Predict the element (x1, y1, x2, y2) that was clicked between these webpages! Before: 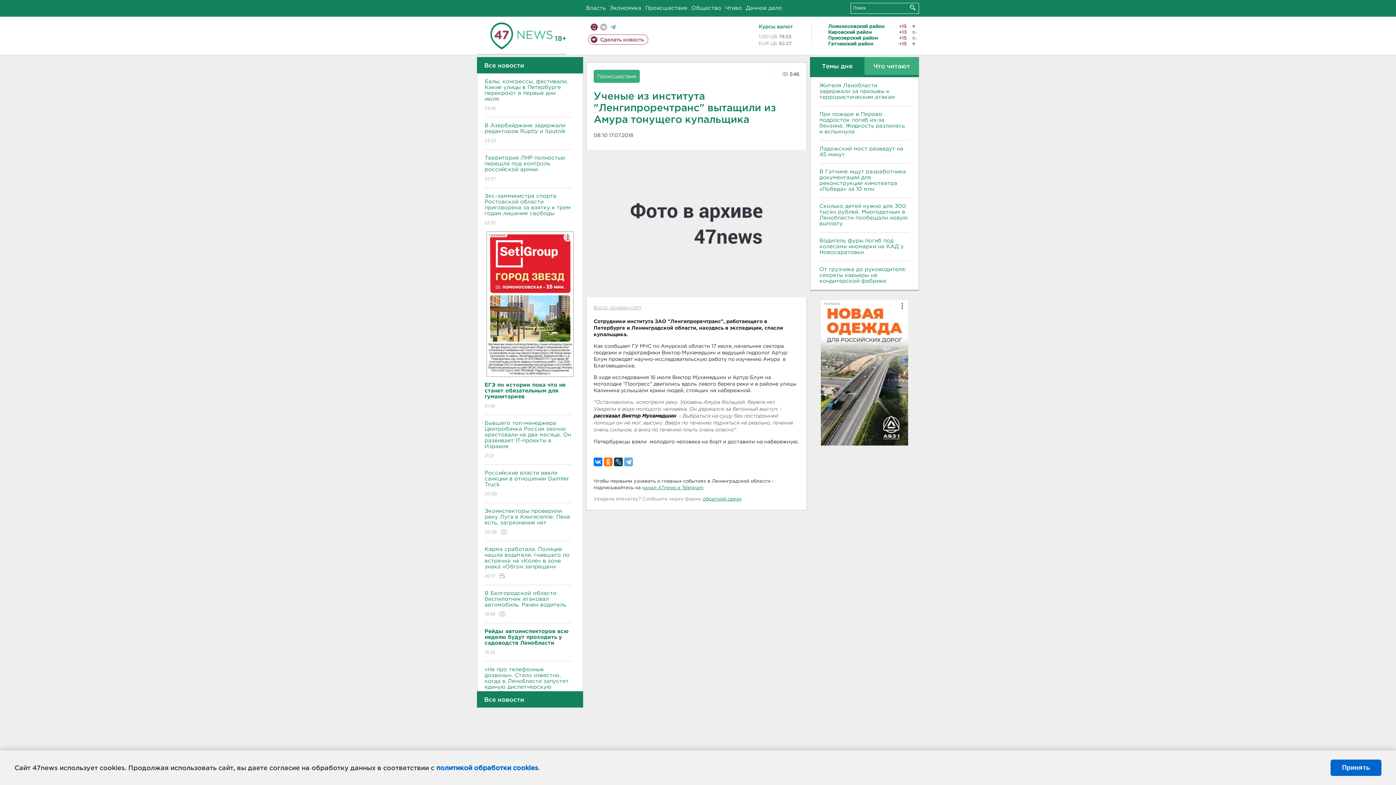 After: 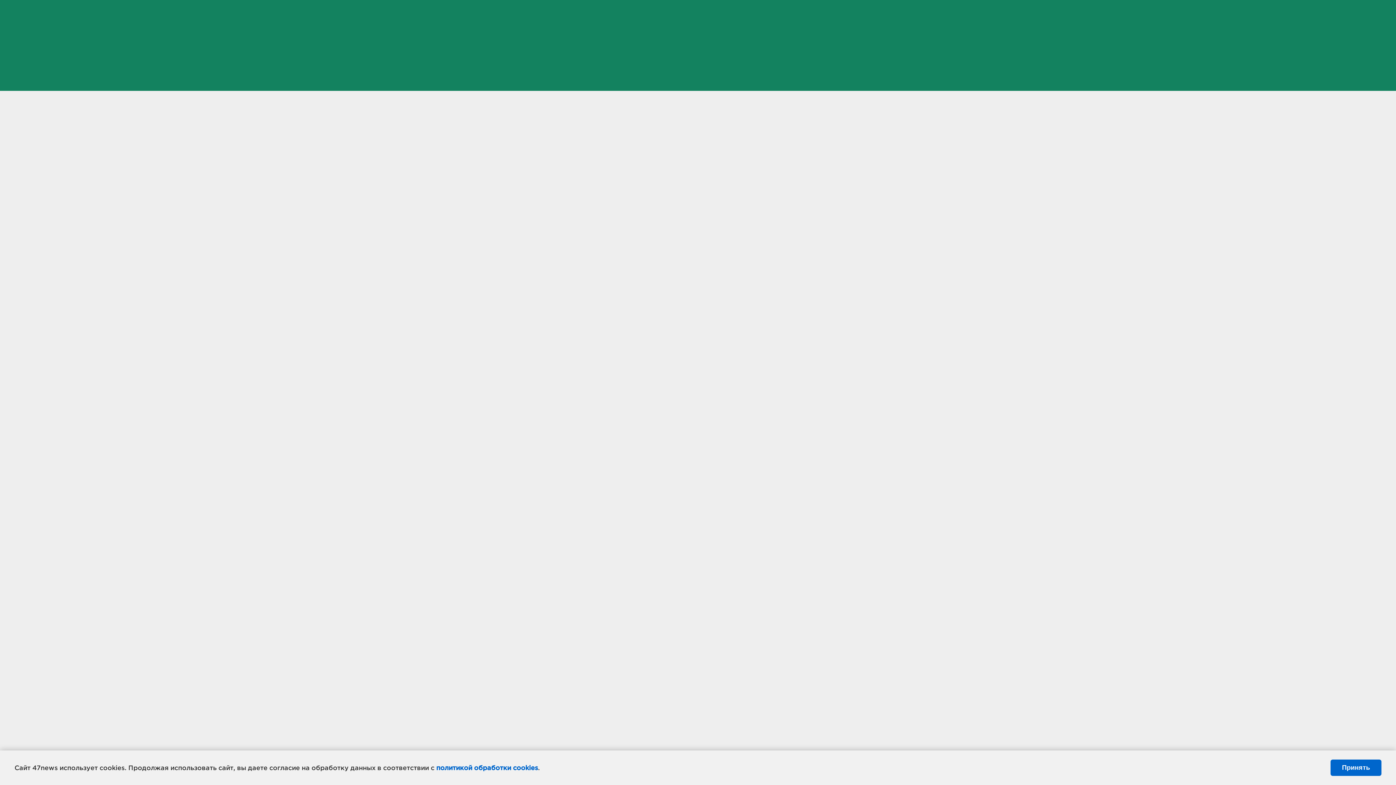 Action: bbox: (436, 764, 538, 771) label: политикой обработки cookies